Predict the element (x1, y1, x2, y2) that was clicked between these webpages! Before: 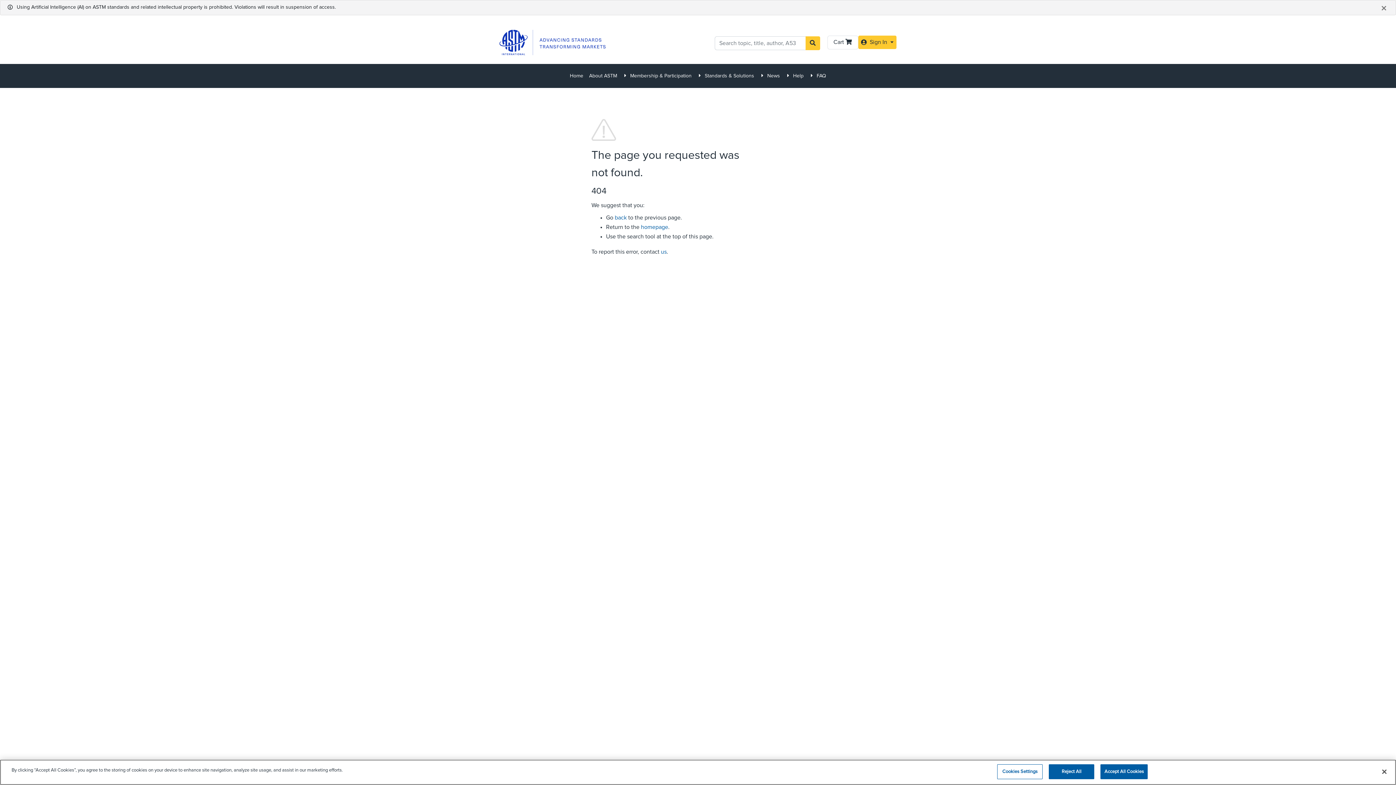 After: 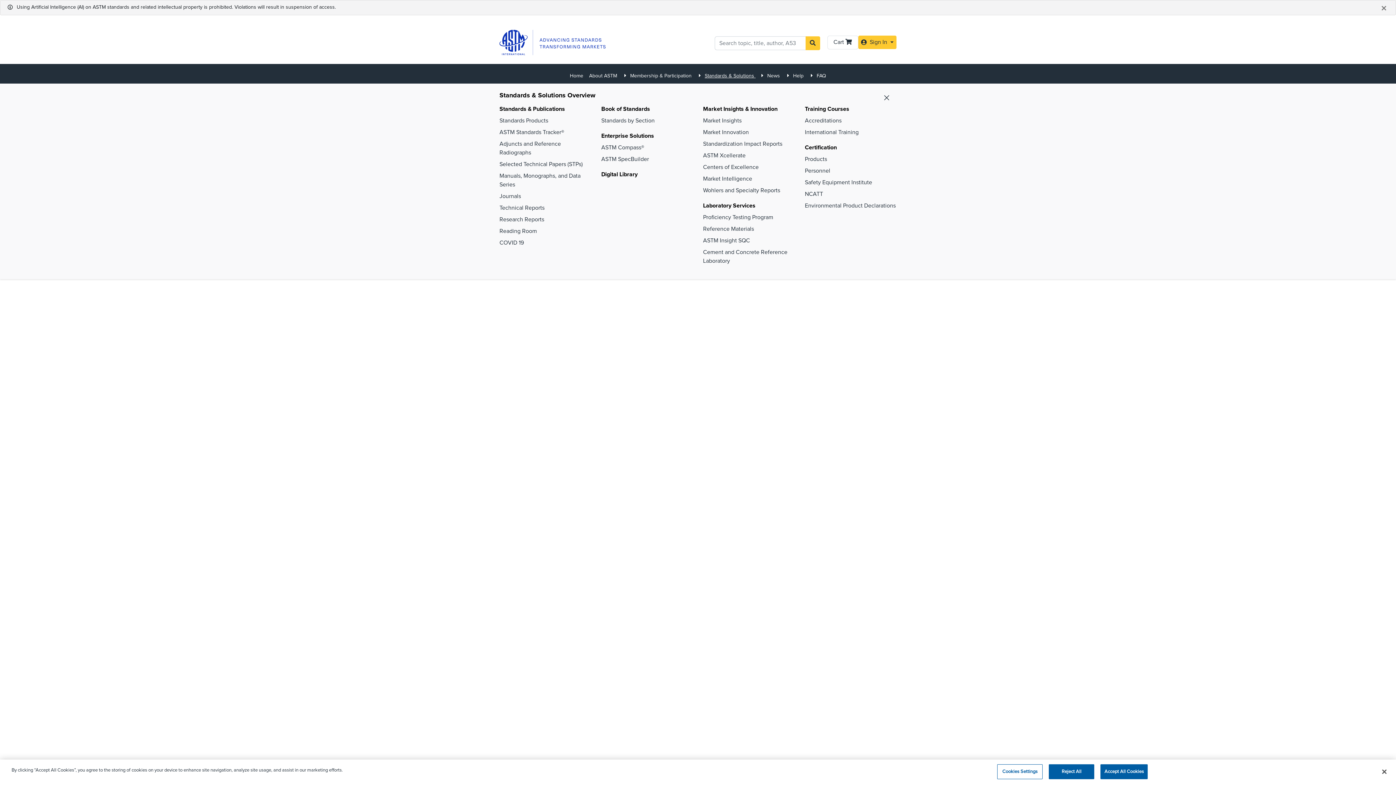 Action: label: Standards & Solutions  bbox: (702, 68, 764, 83)